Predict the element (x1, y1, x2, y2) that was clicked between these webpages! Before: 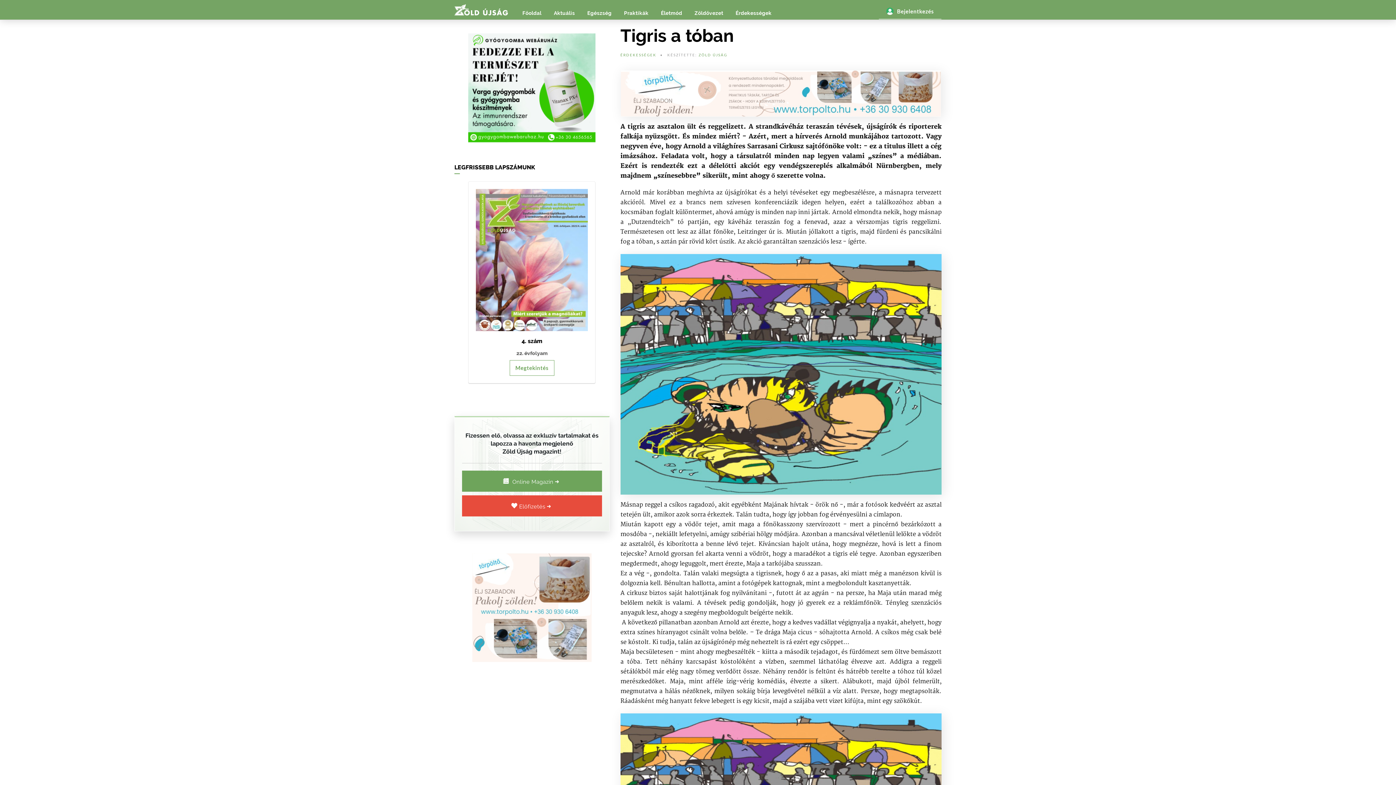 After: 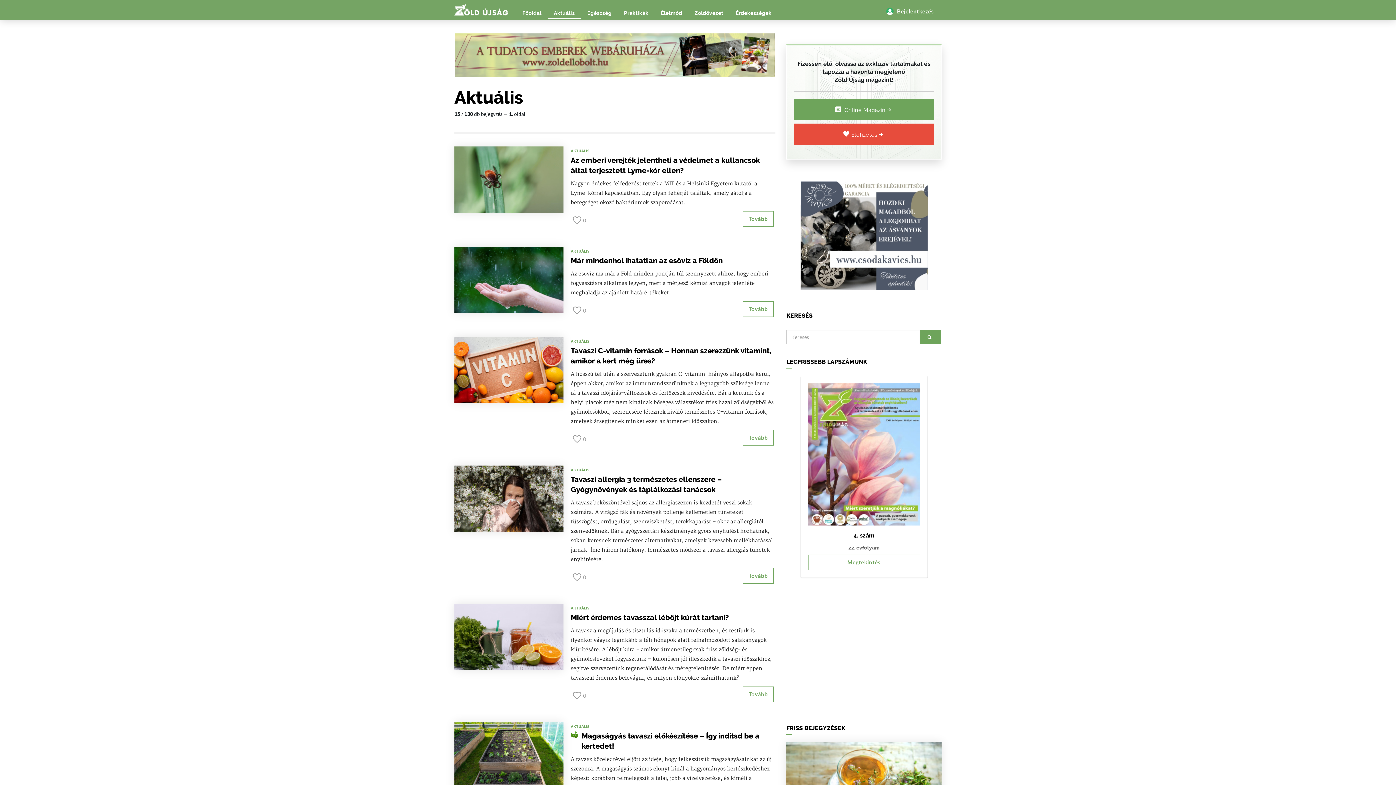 Action: bbox: (547, 0, 581, 18) label: Aktuális